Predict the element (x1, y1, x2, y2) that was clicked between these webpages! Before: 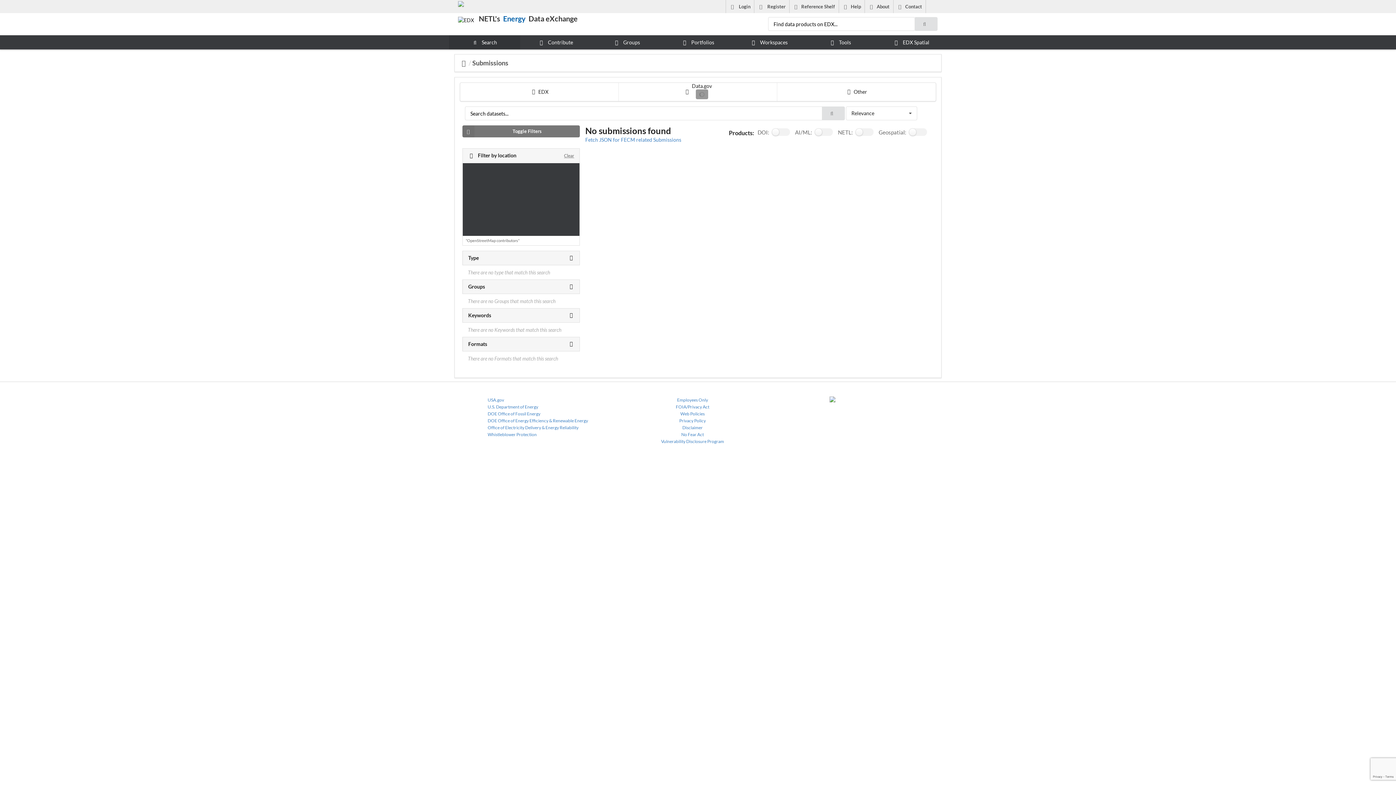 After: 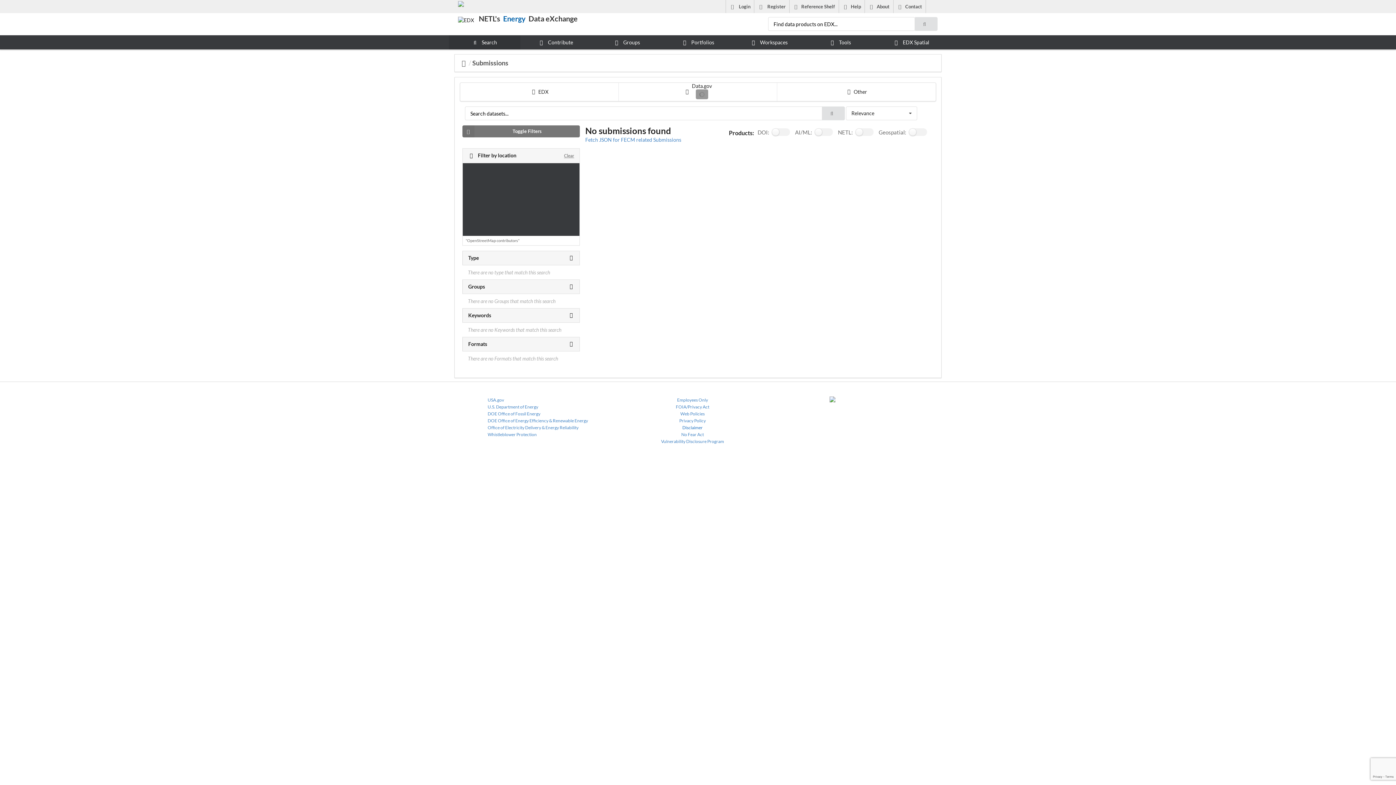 Action: bbox: (627, 424, 757, 431) label: Disclaimer